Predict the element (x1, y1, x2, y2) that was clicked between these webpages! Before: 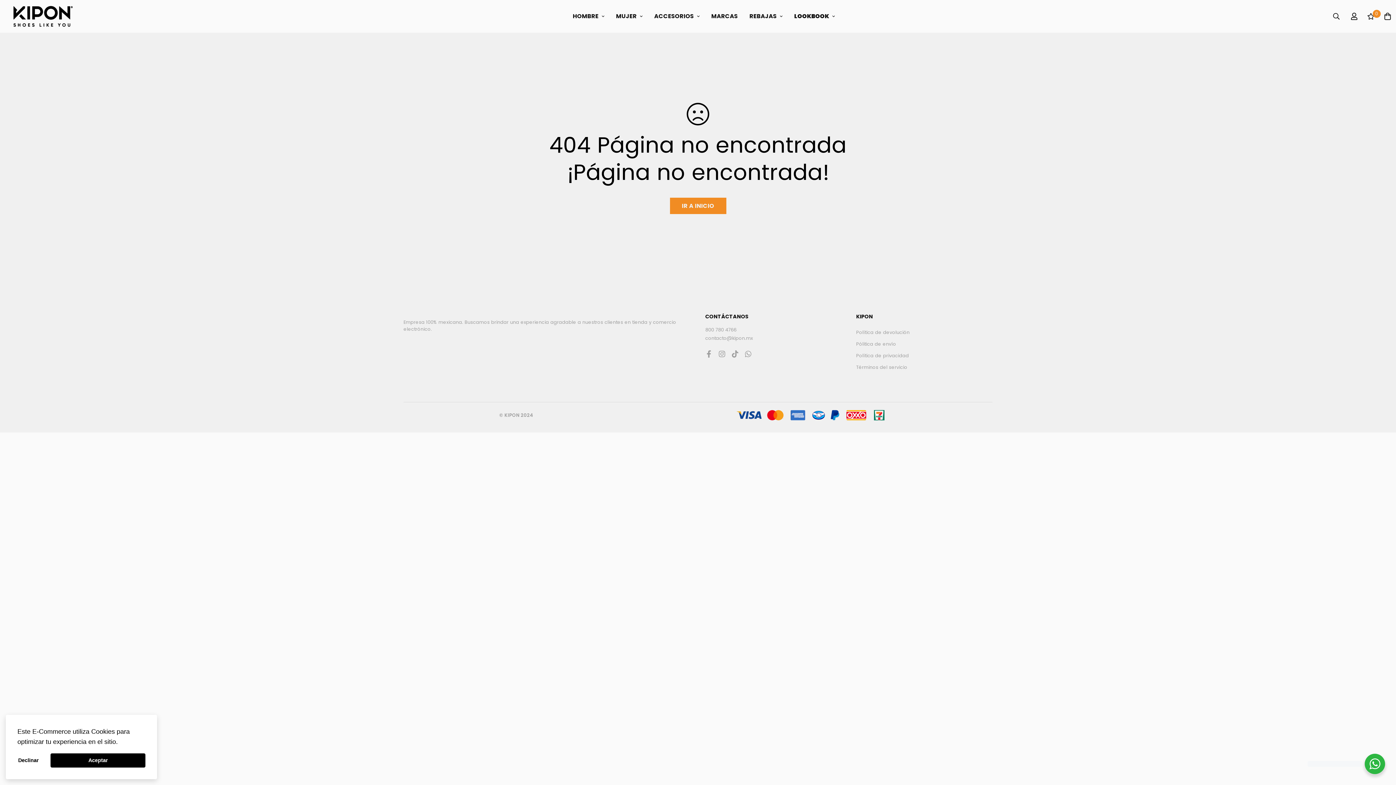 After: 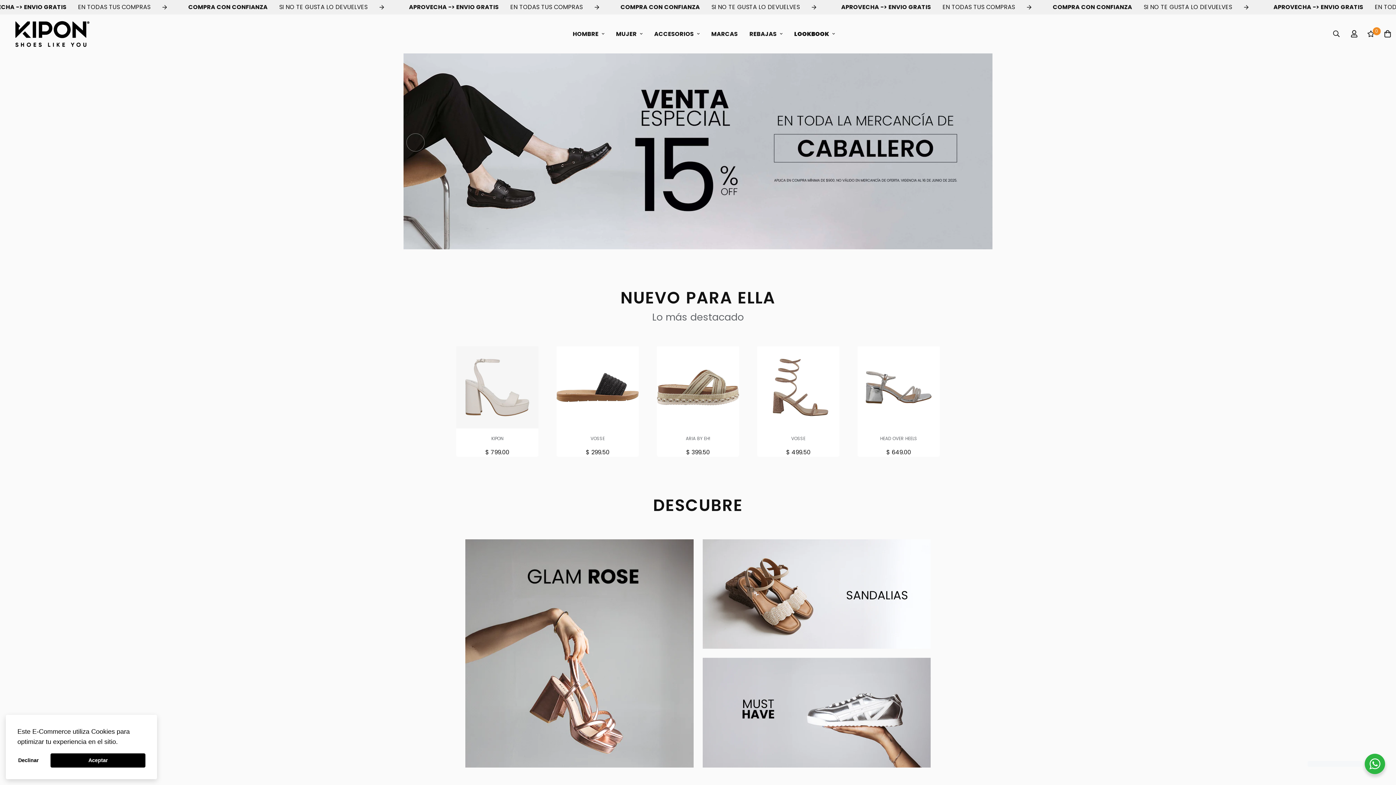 Action: label: IR A INICIO bbox: (670, 197, 726, 214)